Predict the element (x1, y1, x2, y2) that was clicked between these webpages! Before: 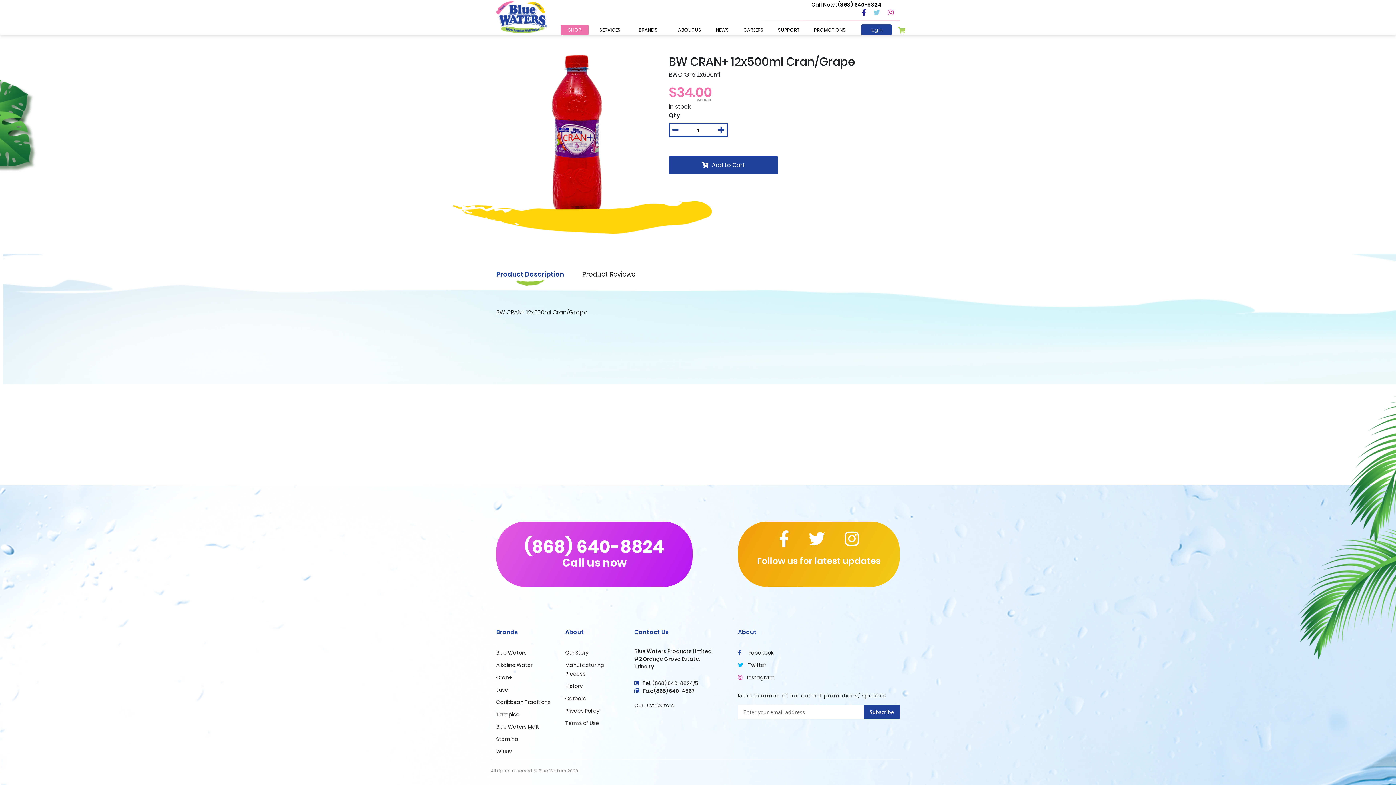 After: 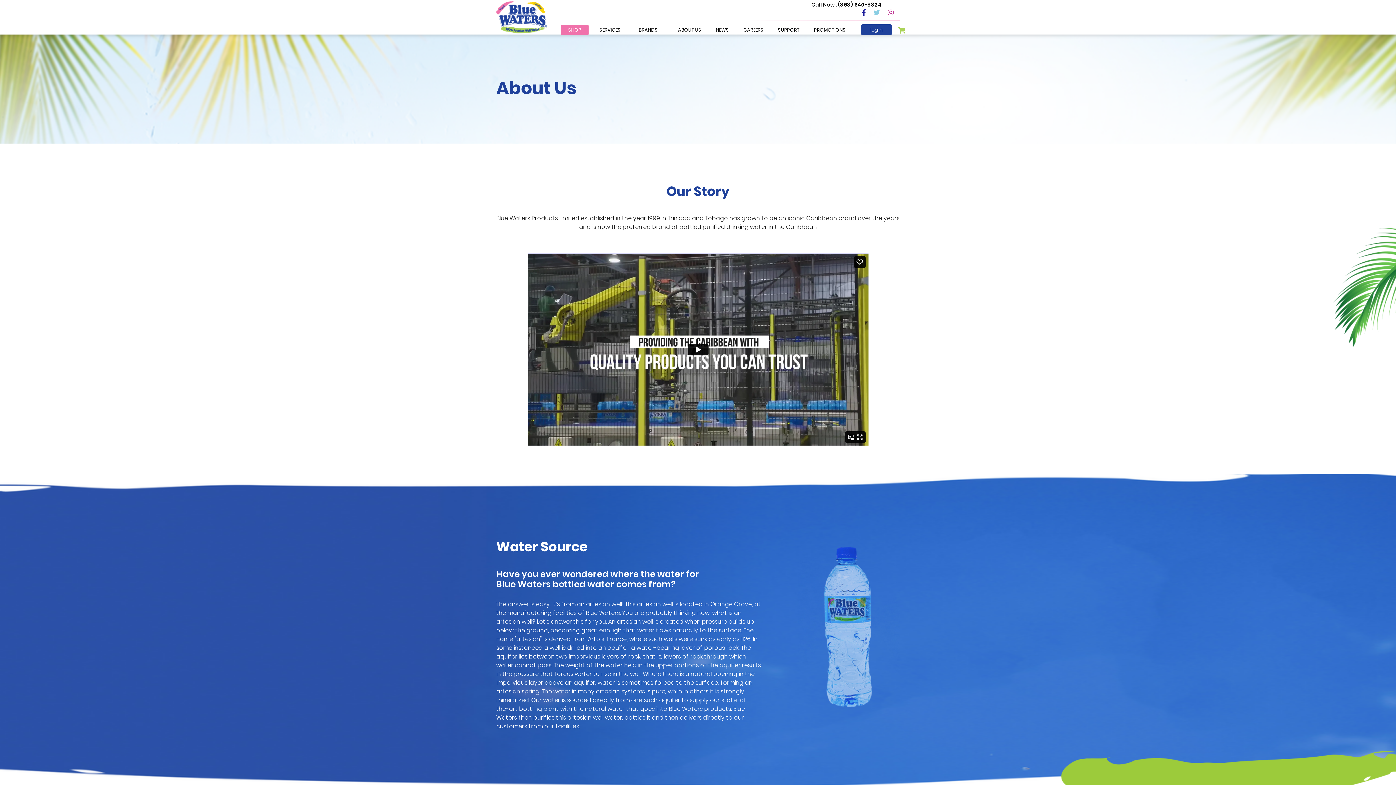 Action: label: ABOUT US bbox: (670, 24, 708, 35)